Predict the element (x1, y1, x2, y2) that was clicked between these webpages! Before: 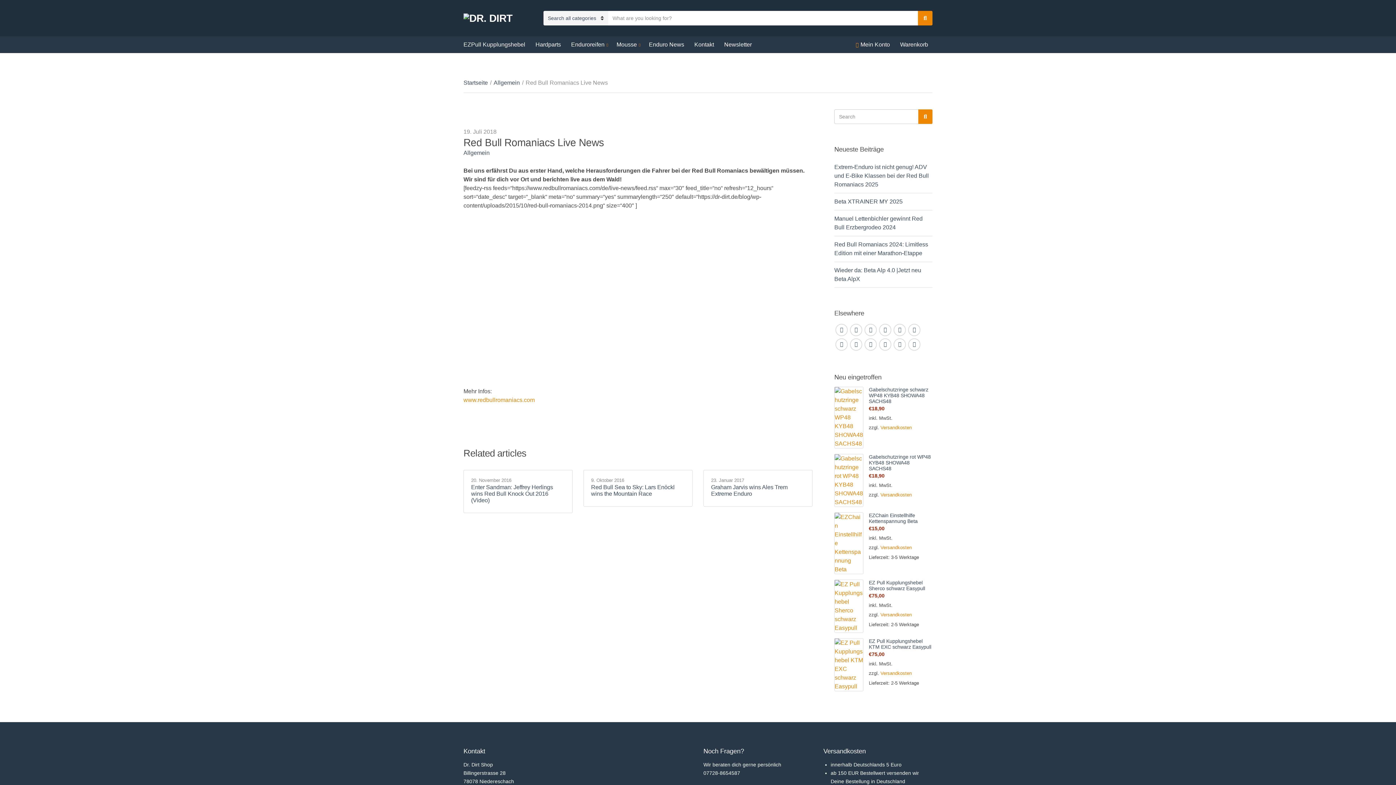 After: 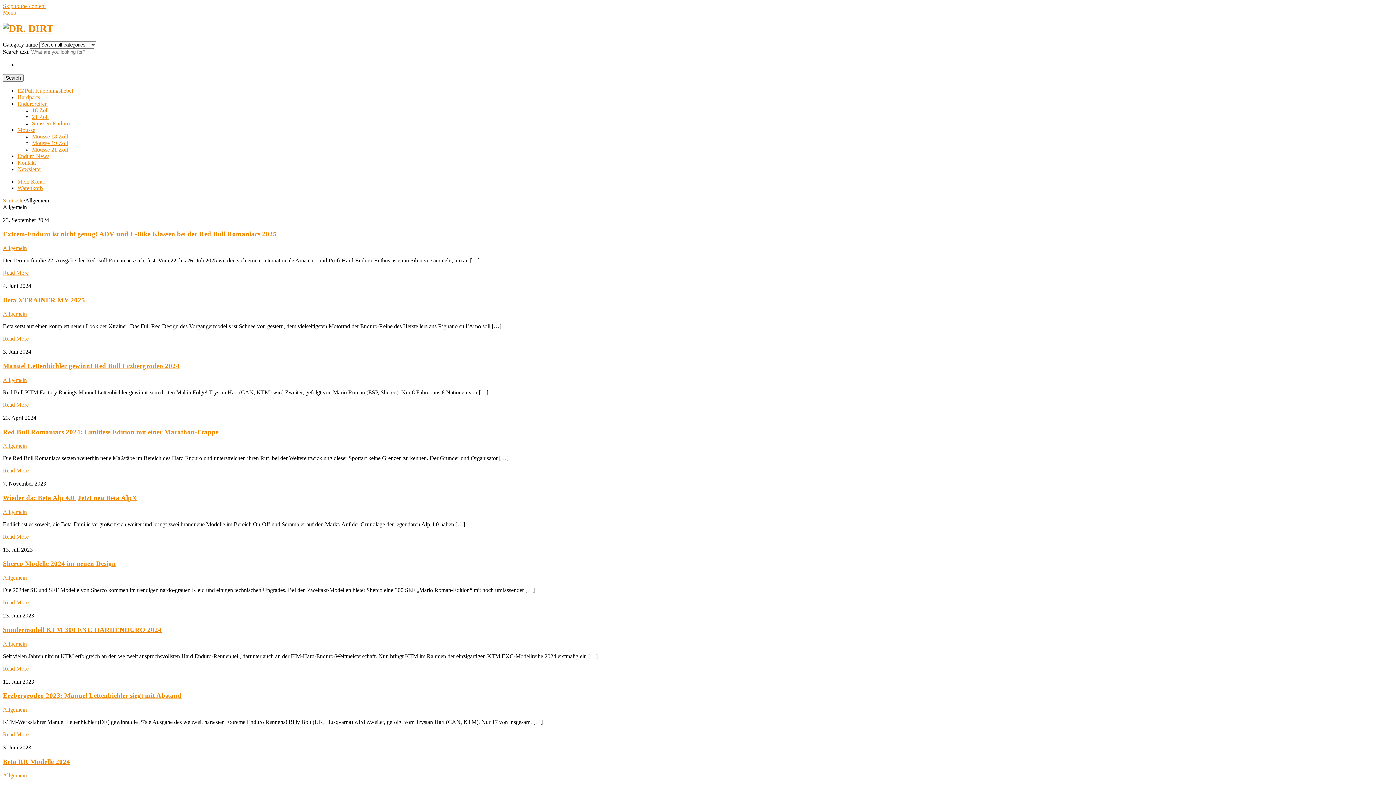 Action: bbox: (493, 79, 520, 85) label: Allgemein